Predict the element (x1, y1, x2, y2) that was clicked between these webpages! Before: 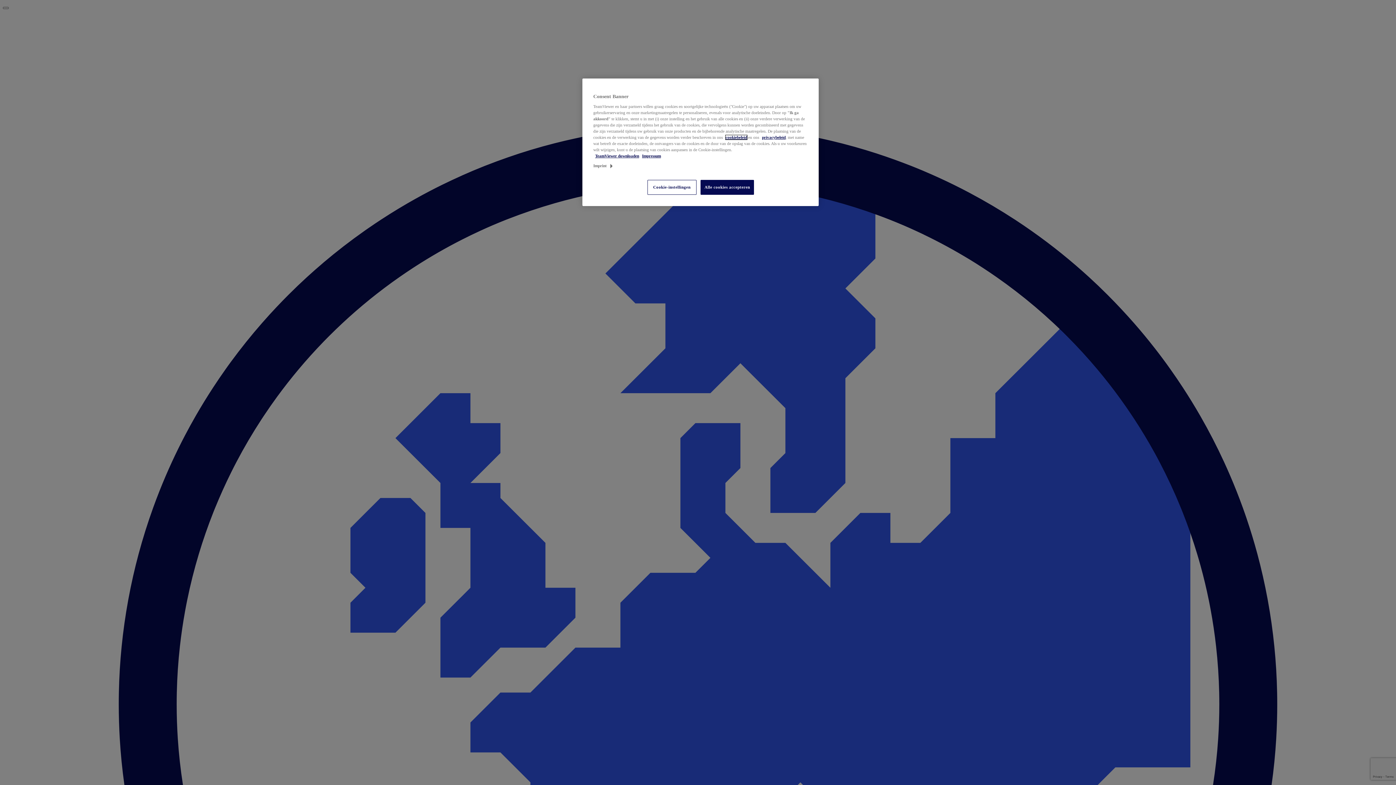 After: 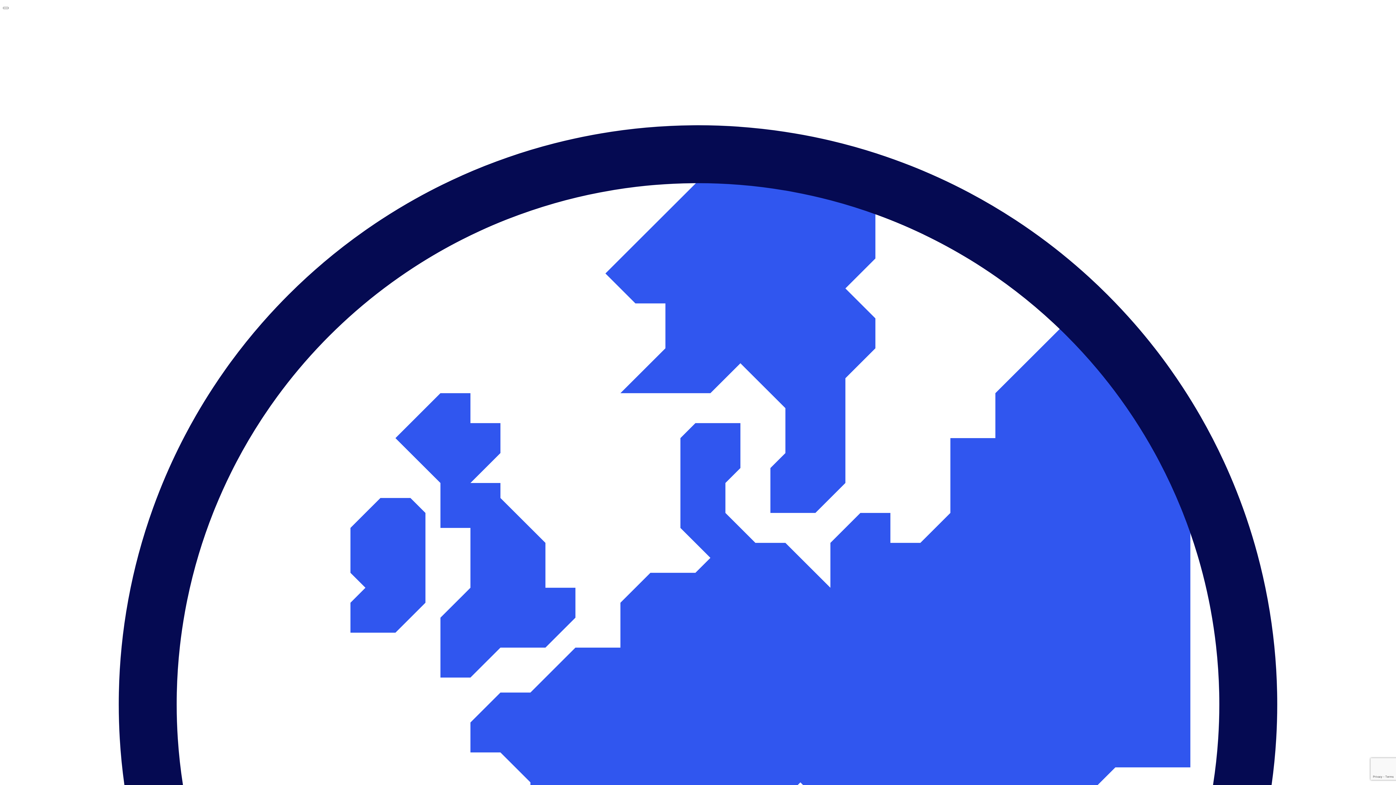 Action: label: privacybeleid bbox: (762, 135, 785, 139)